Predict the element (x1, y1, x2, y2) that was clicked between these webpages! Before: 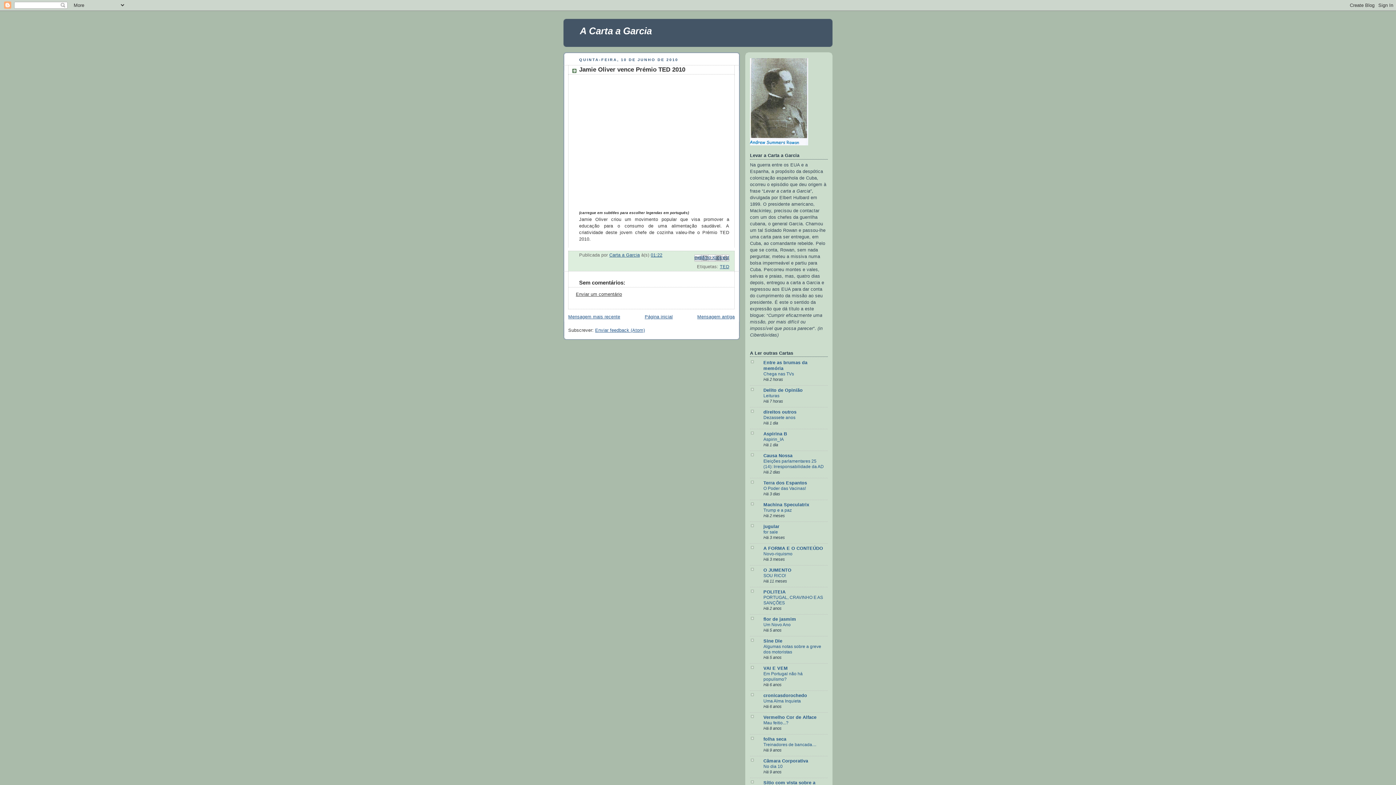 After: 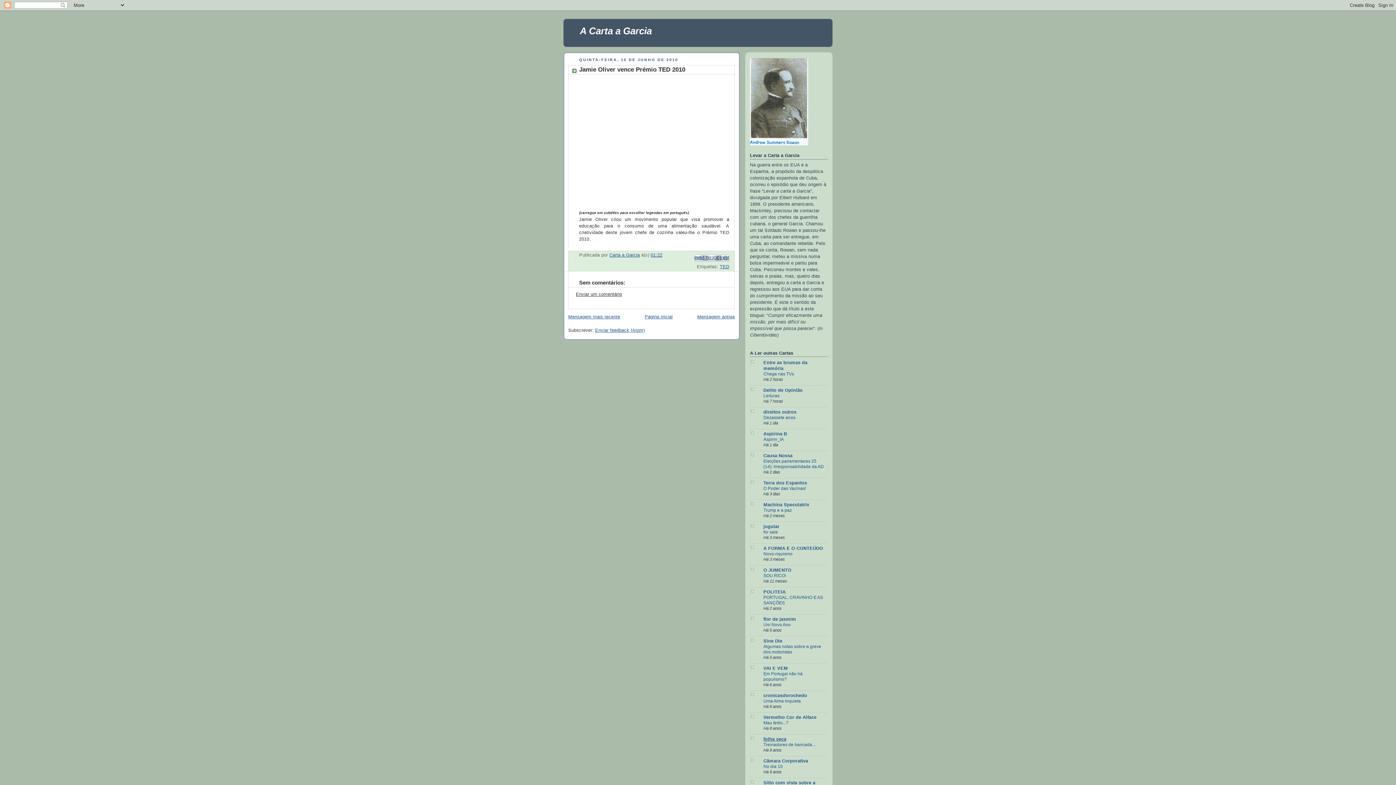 Action: label: folha seca bbox: (763, 737, 786, 742)